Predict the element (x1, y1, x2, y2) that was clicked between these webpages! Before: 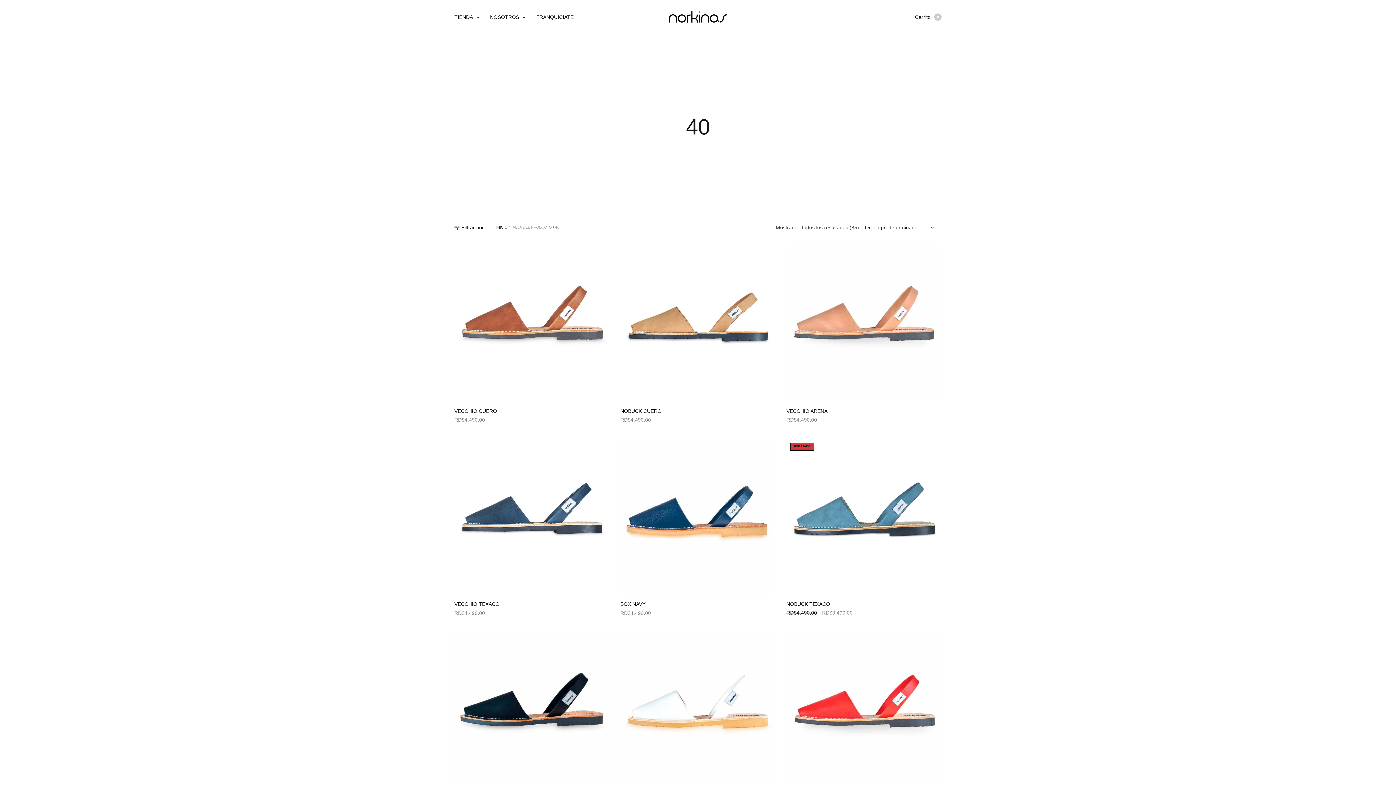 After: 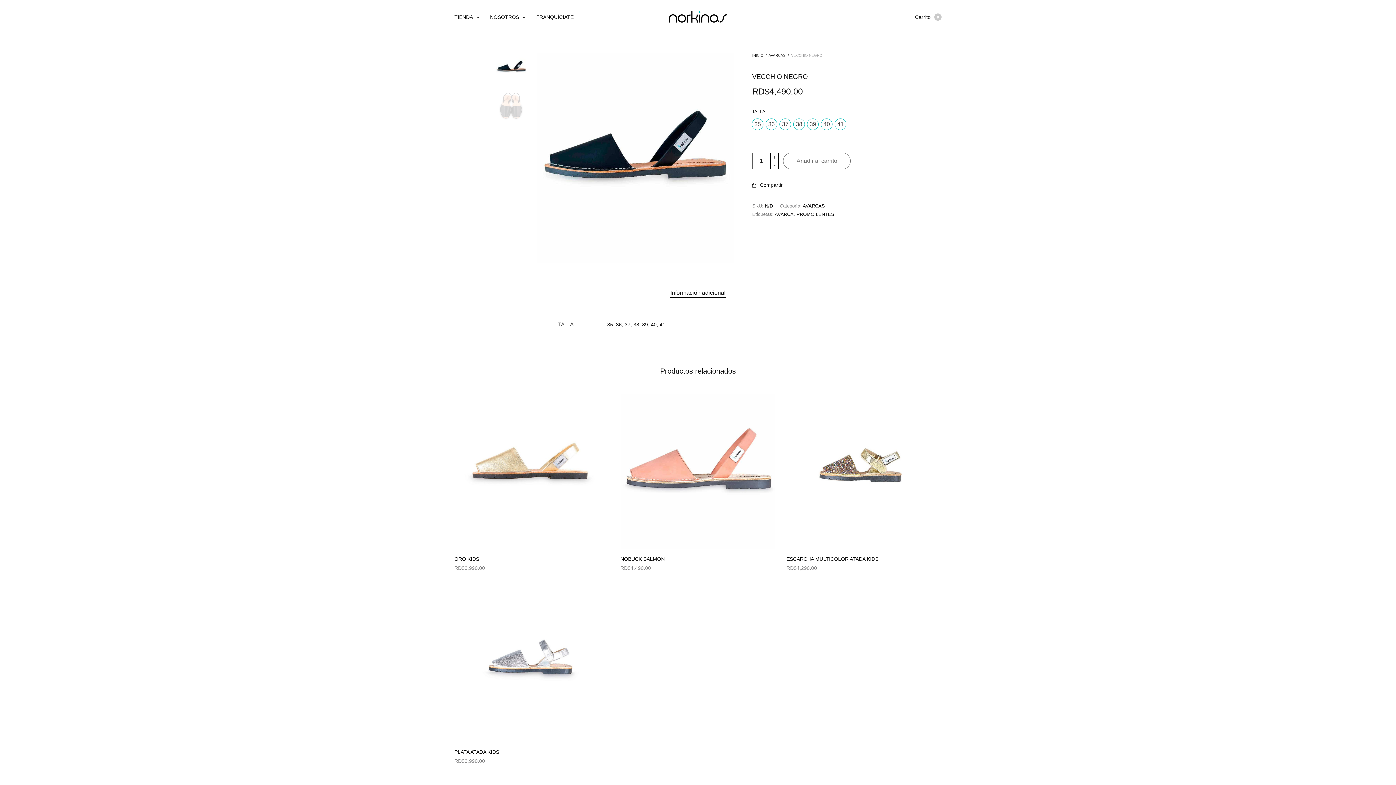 Action: bbox: (454, 632, 609, 787)